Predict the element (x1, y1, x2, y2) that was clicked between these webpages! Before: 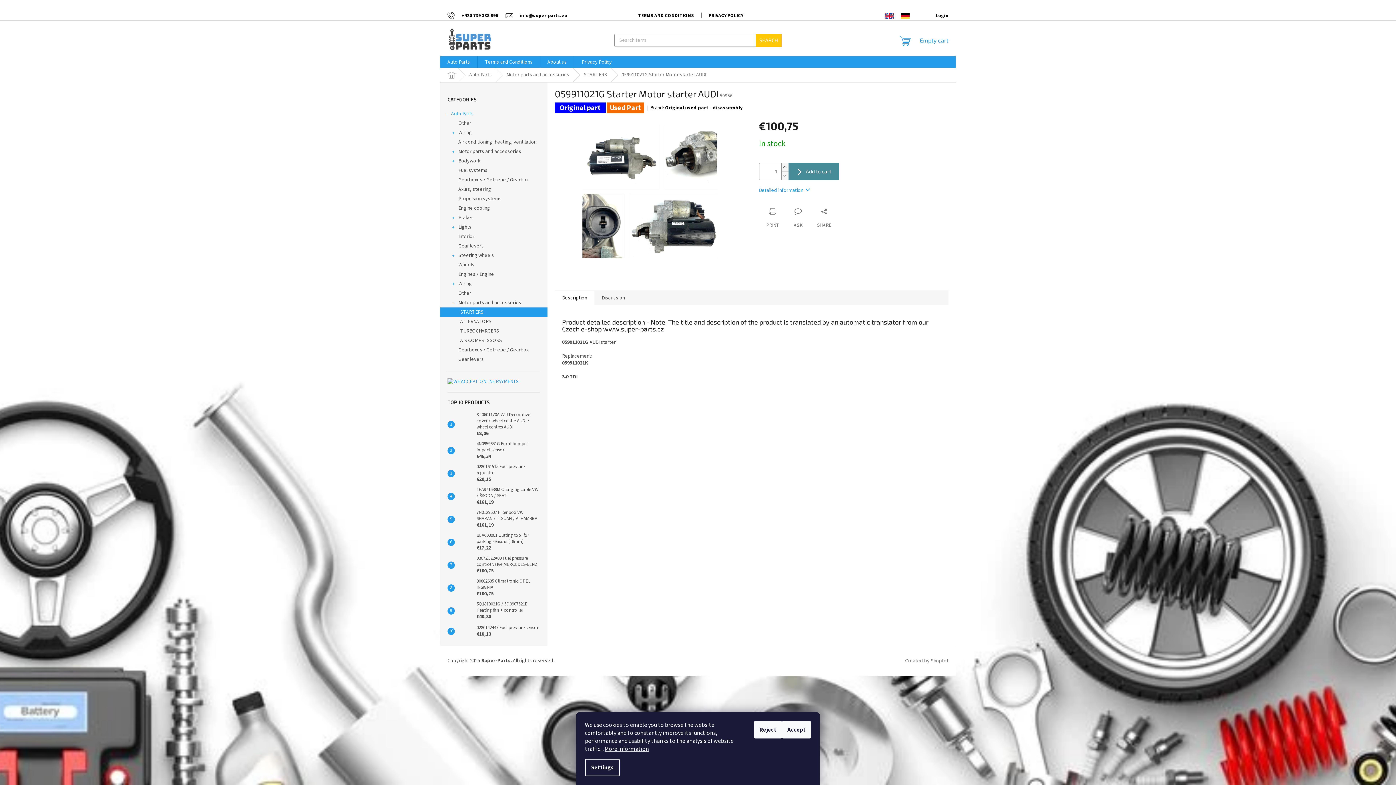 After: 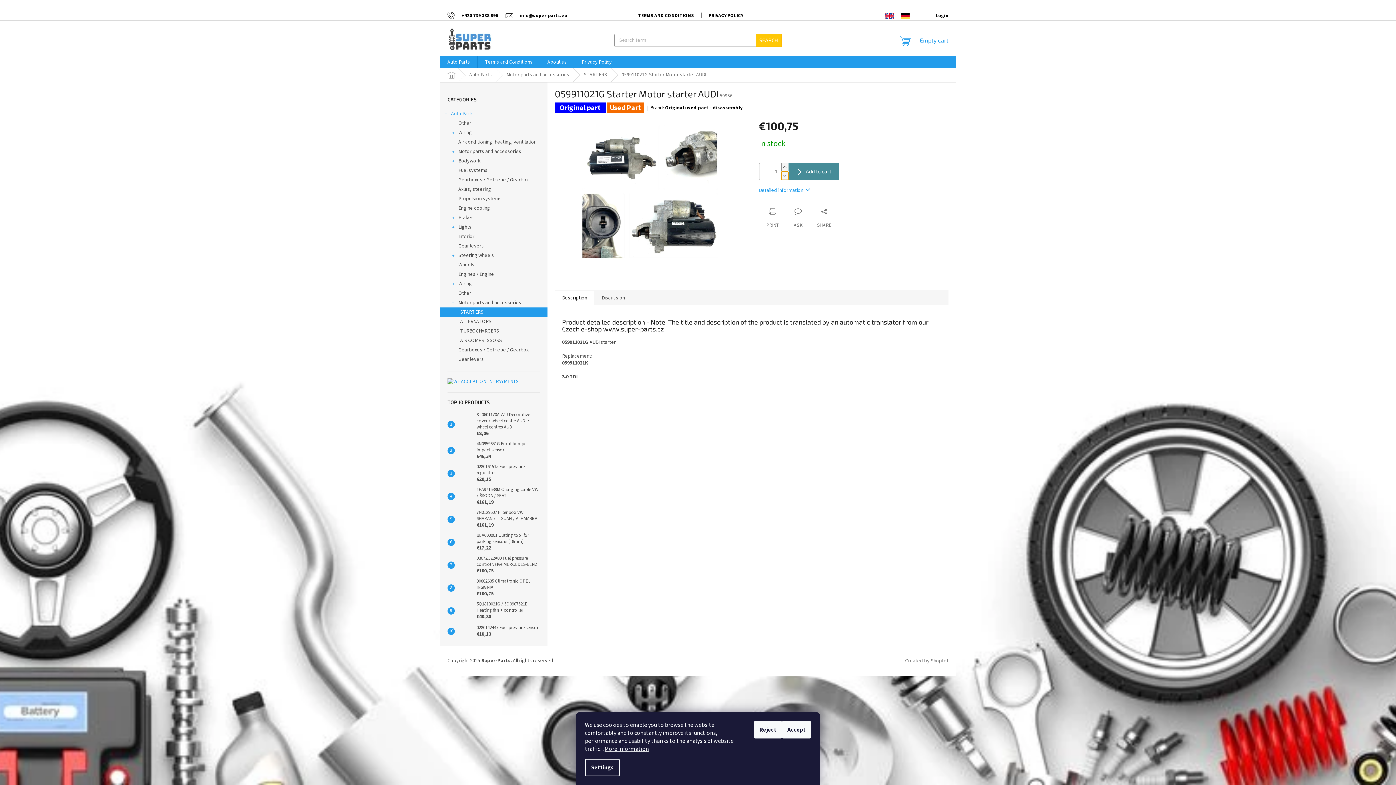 Action: bbox: (781, 171, 788, 180) label: Decrease quantity by 1